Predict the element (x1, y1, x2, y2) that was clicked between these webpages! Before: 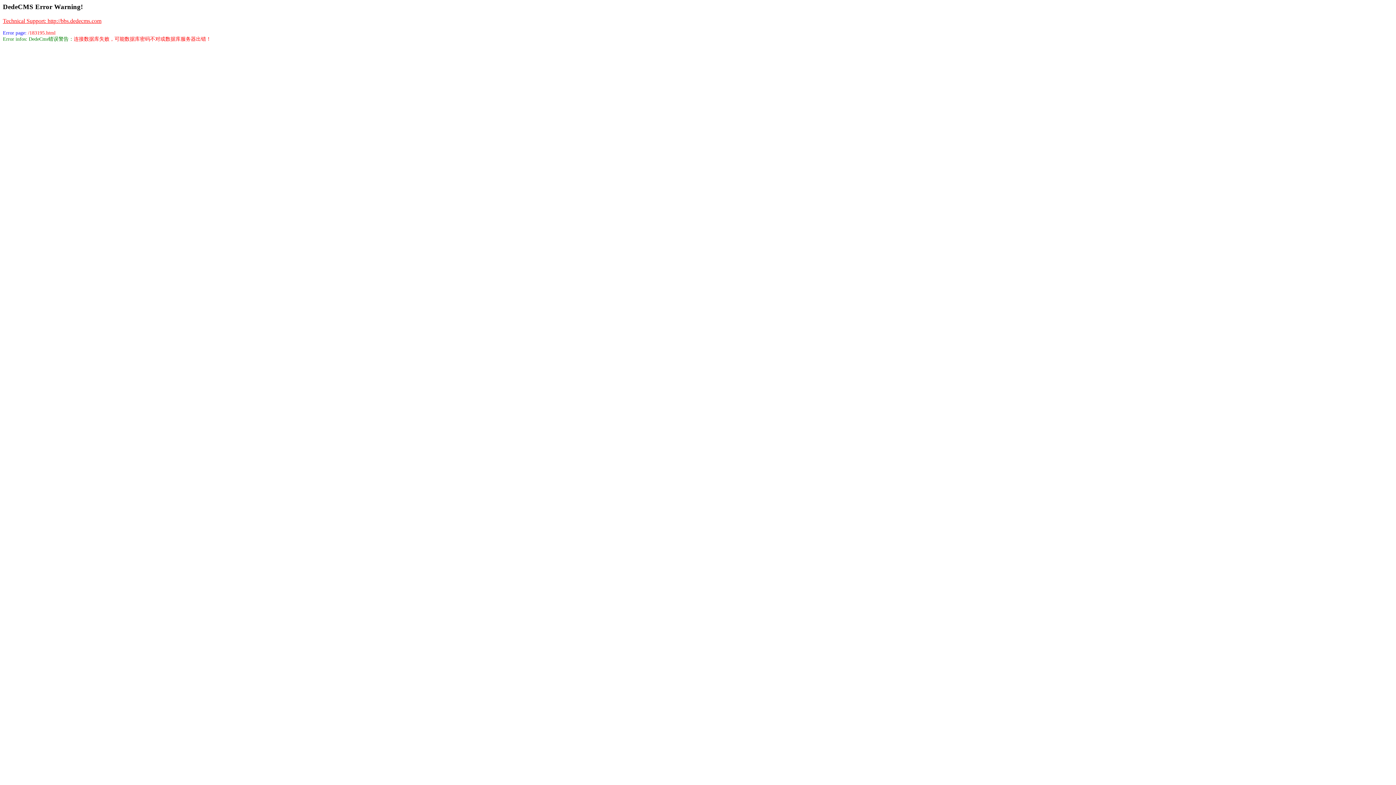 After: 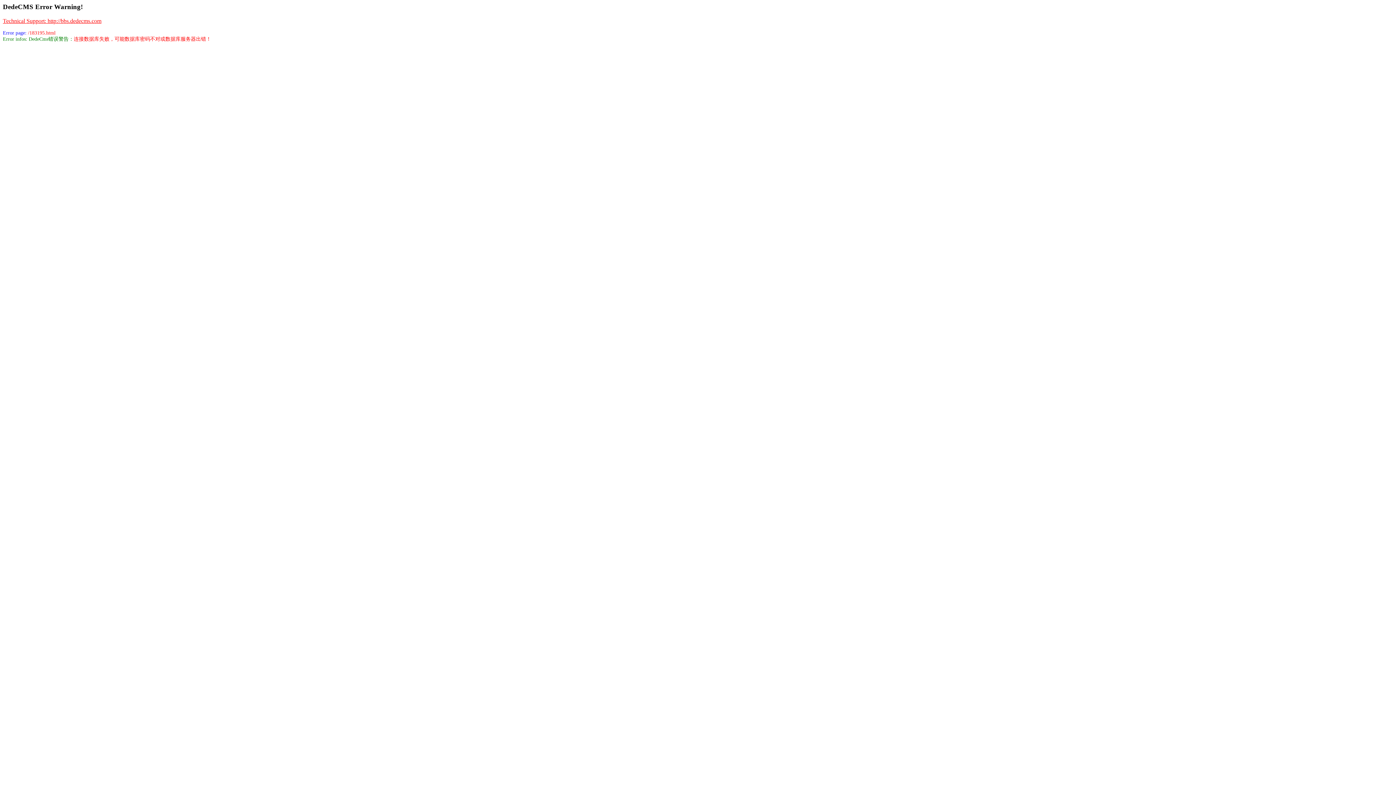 Action: label: Technical Support: http://bbs.dedecms.com bbox: (2, 17, 101, 23)